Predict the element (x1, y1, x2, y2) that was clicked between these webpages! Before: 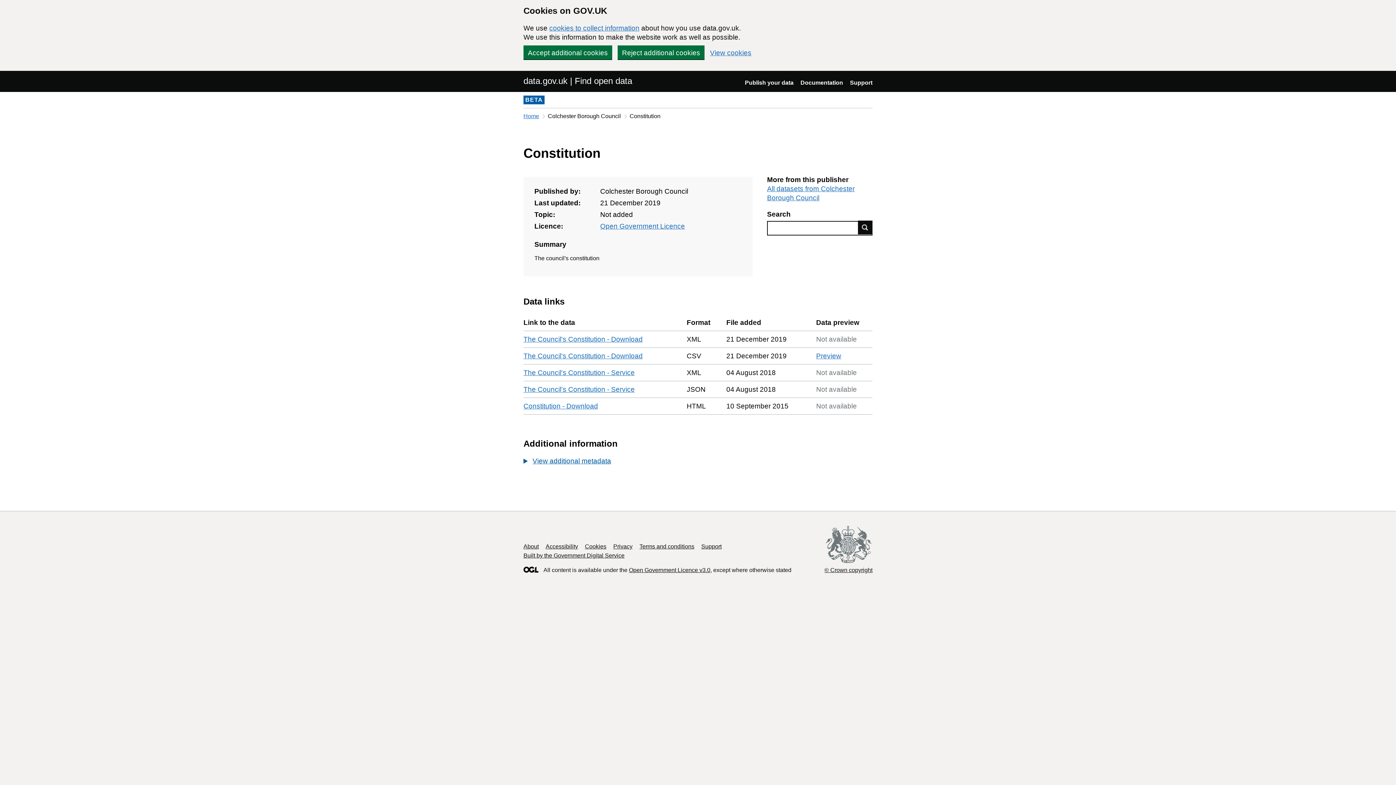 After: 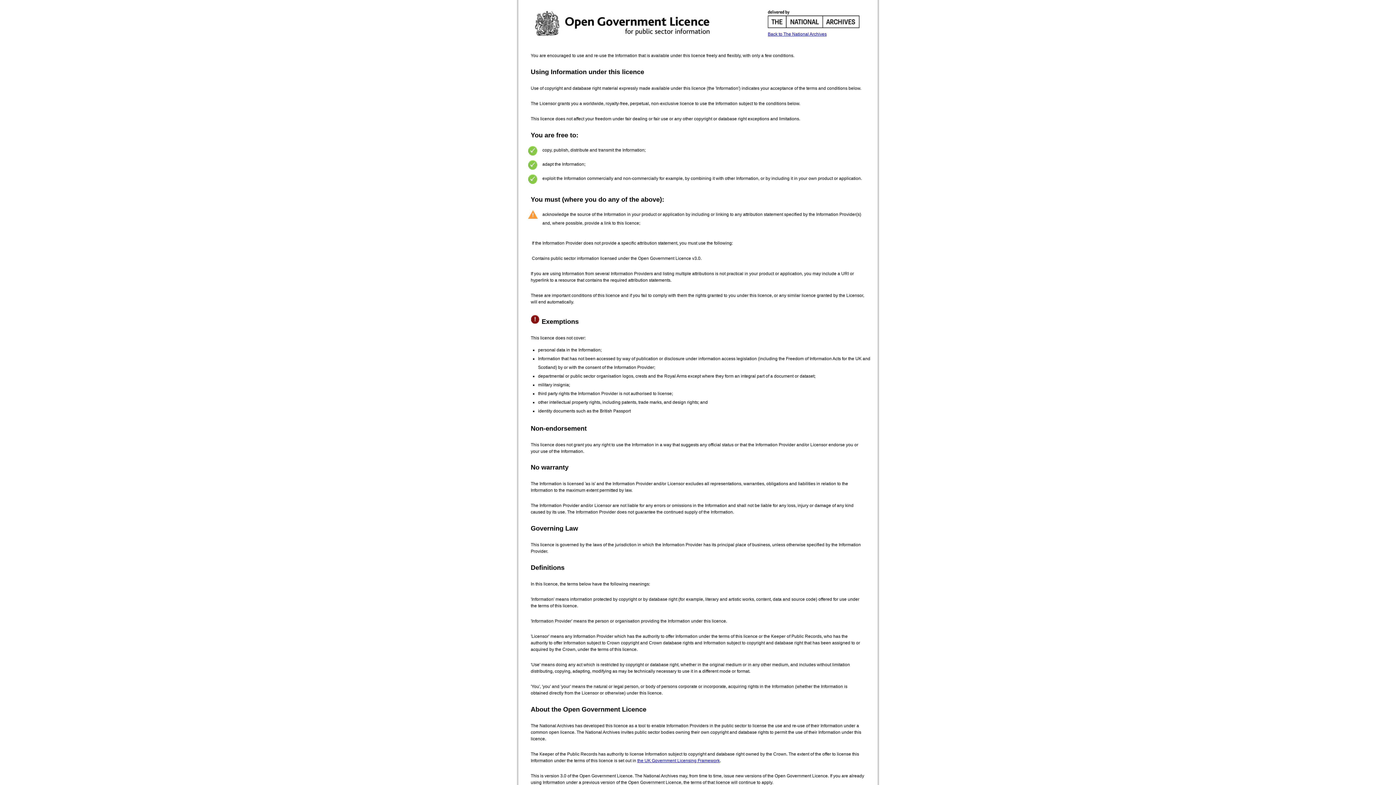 Action: bbox: (600, 222, 685, 230) label: Open Government Licence